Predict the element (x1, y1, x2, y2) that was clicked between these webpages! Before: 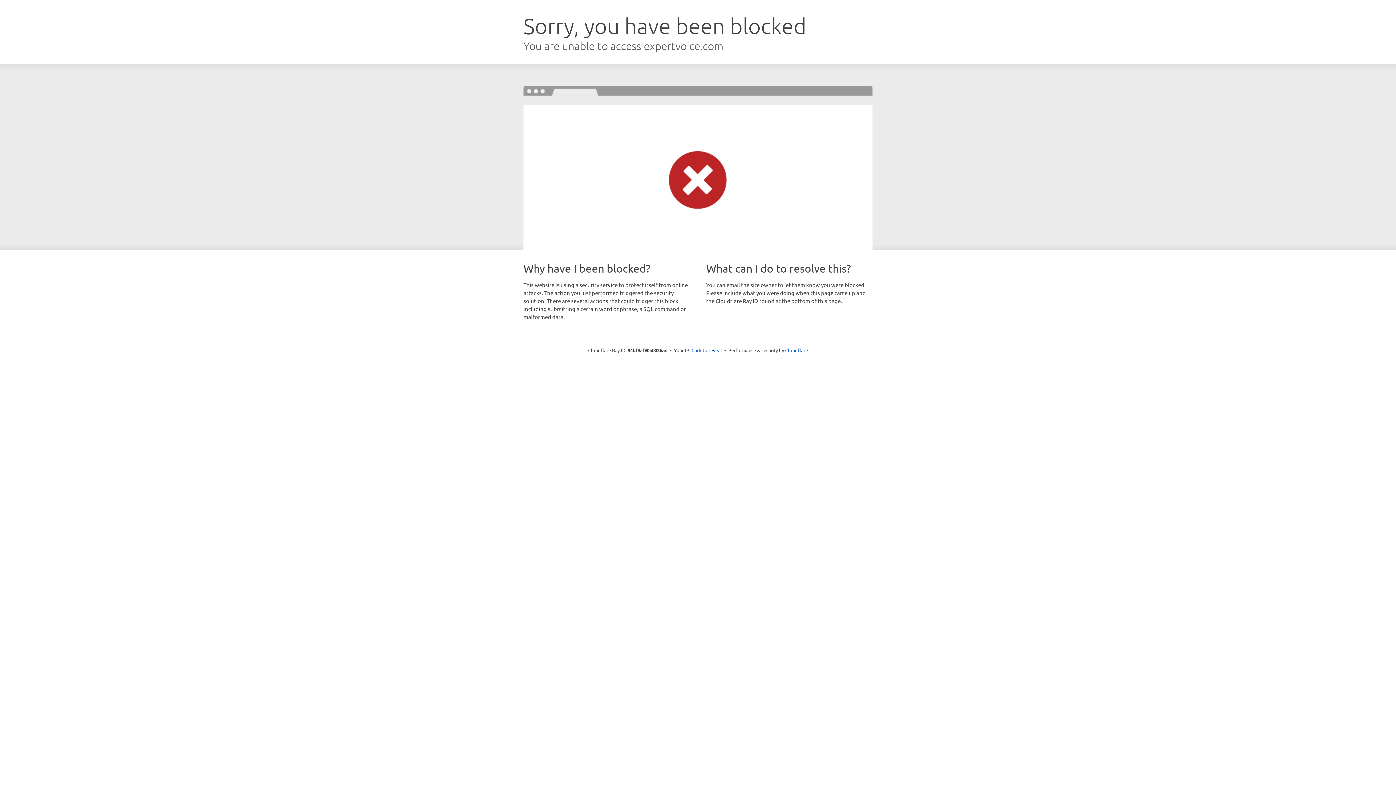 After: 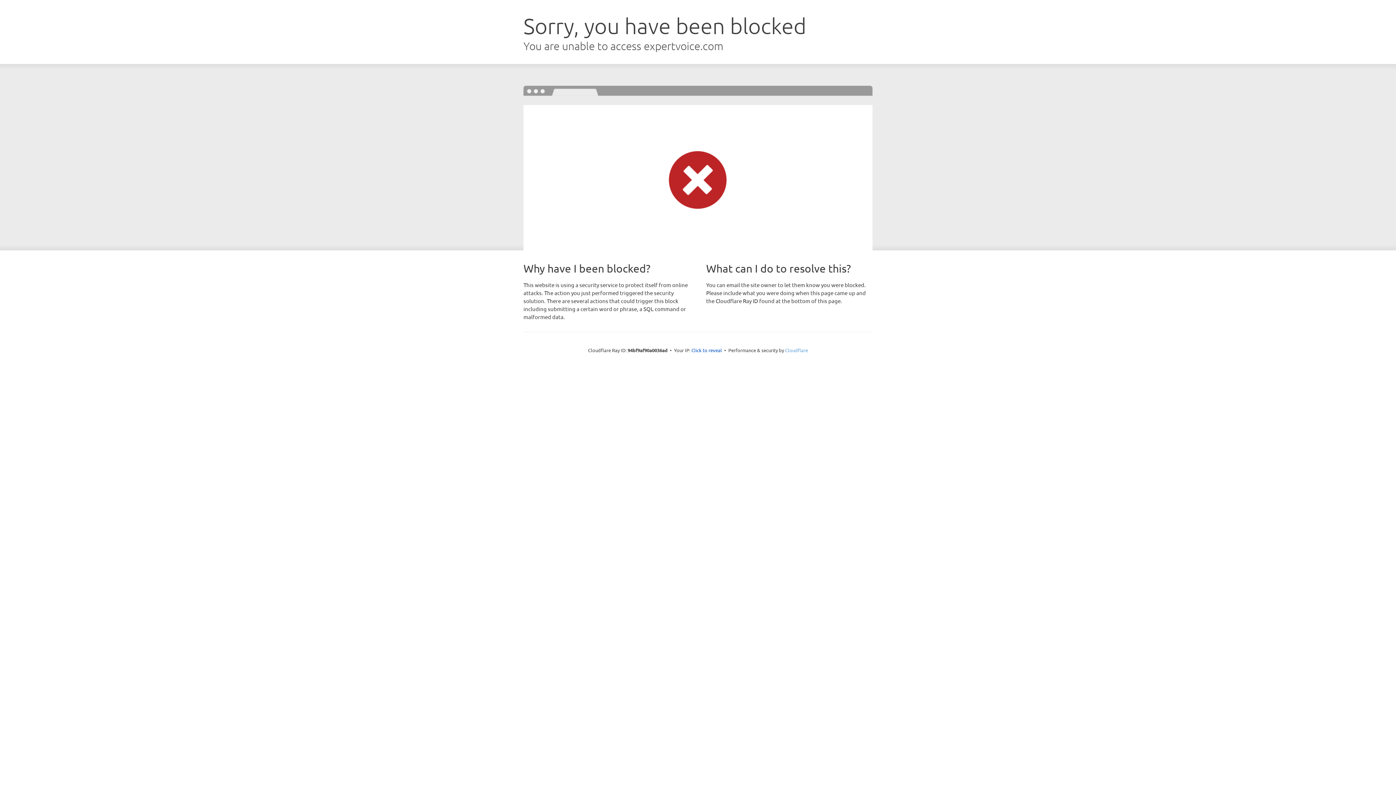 Action: label: Cloudflare bbox: (785, 347, 808, 353)